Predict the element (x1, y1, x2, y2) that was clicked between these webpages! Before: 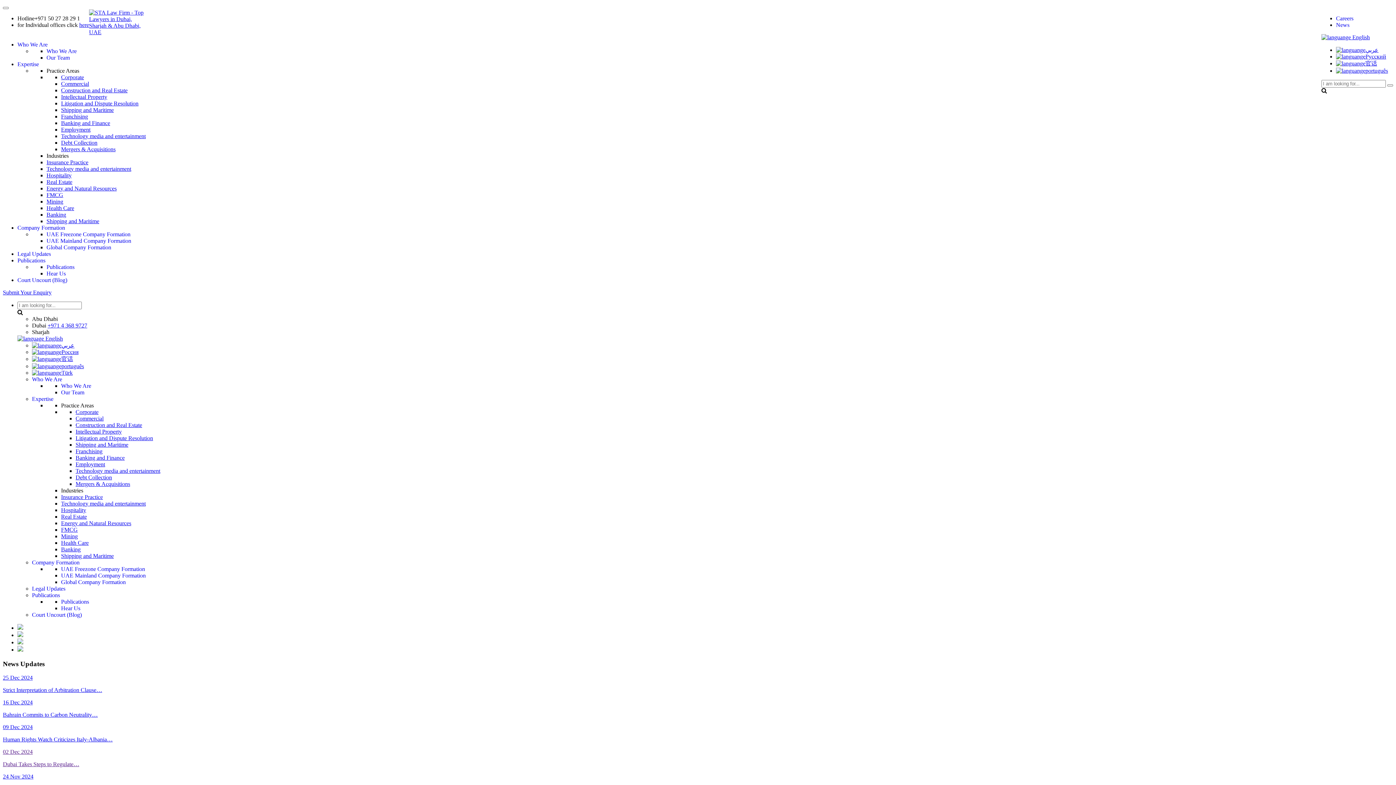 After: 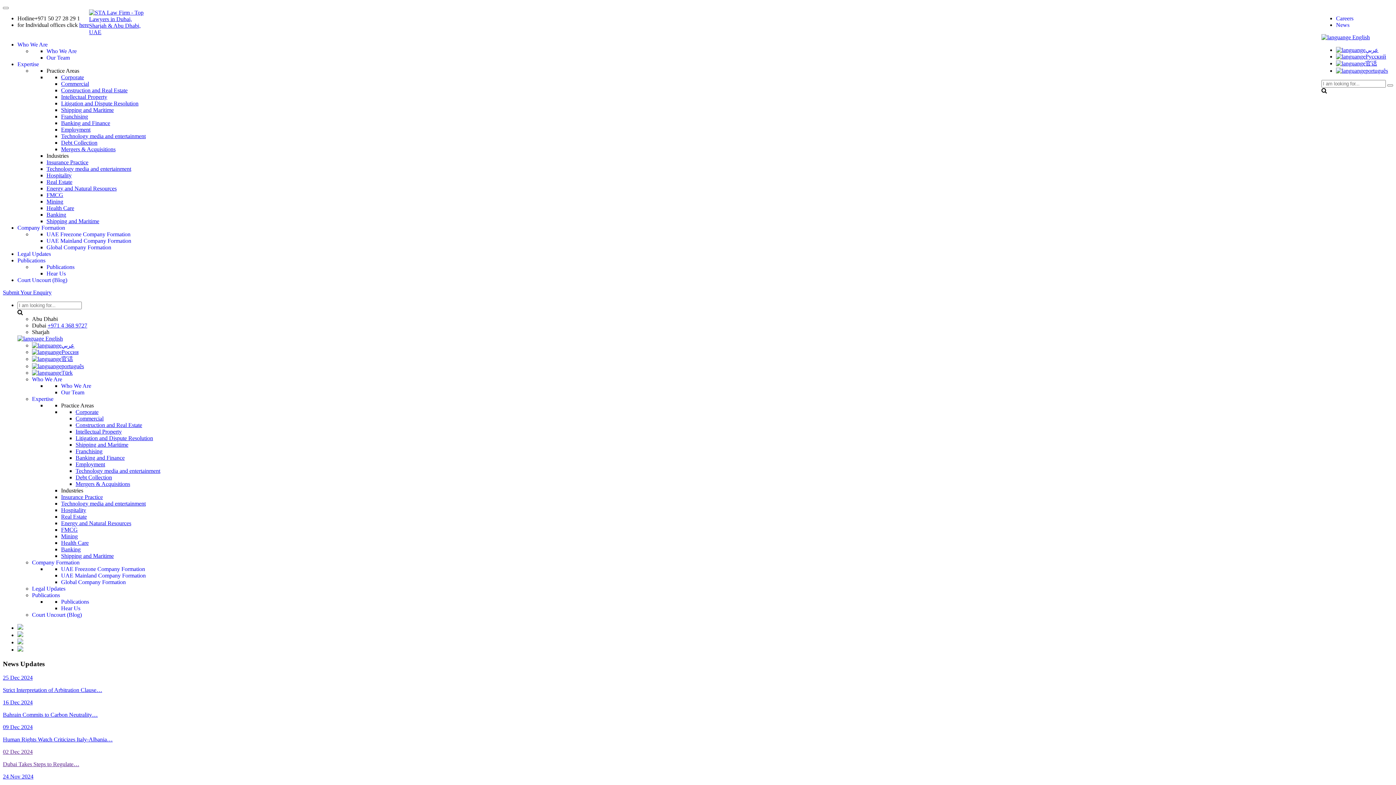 Action: label: Türk bbox: (32, 369, 72, 376)